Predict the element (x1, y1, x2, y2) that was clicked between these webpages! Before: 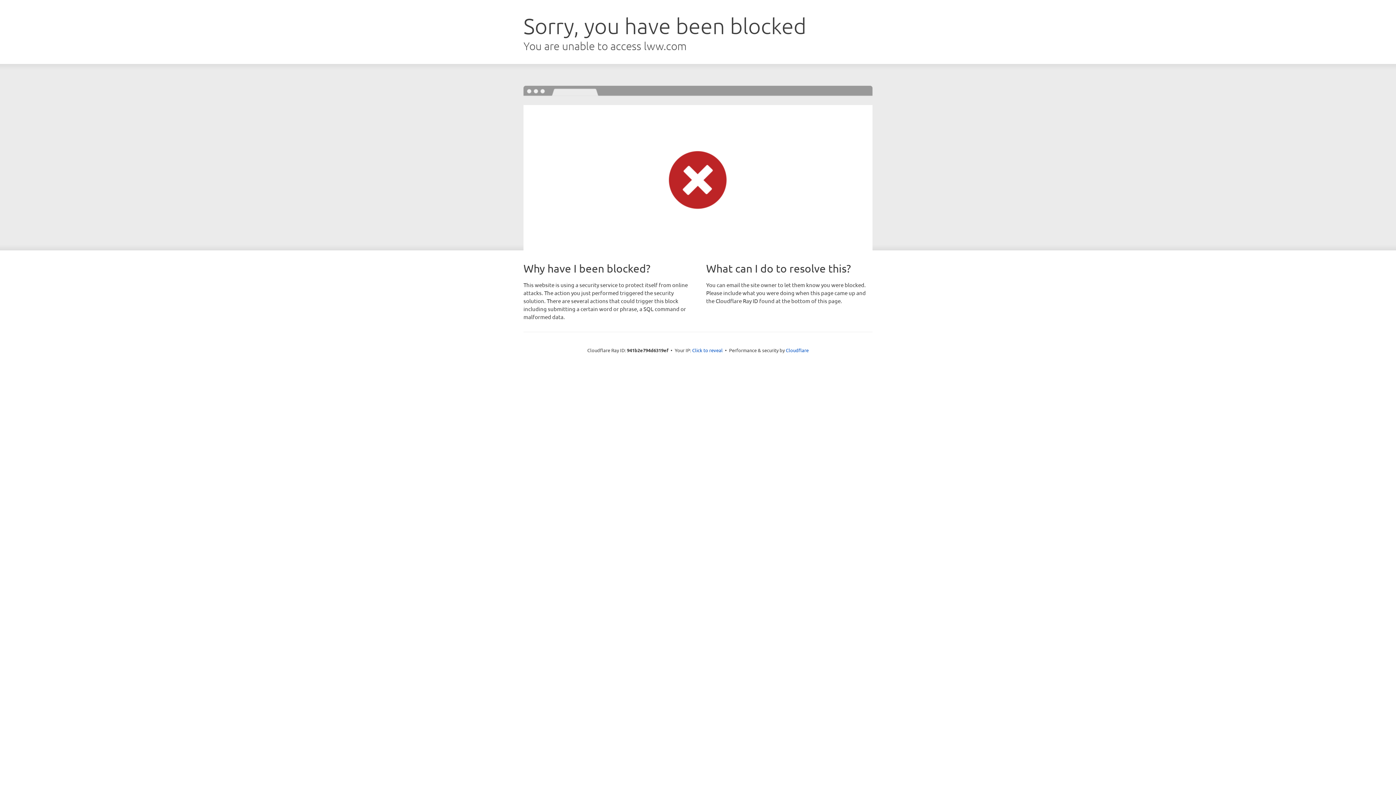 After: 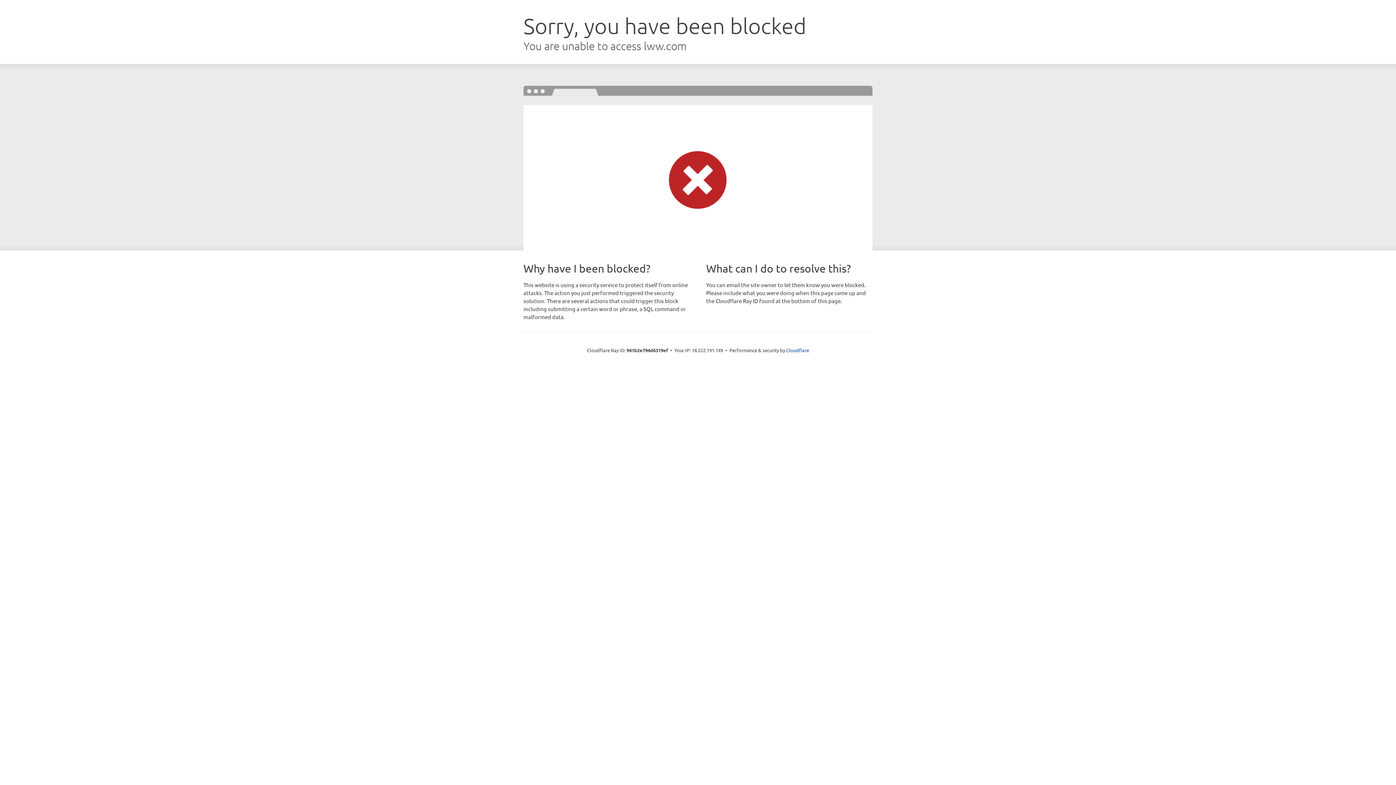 Action: label: Click to reveal bbox: (692, 346, 722, 353)